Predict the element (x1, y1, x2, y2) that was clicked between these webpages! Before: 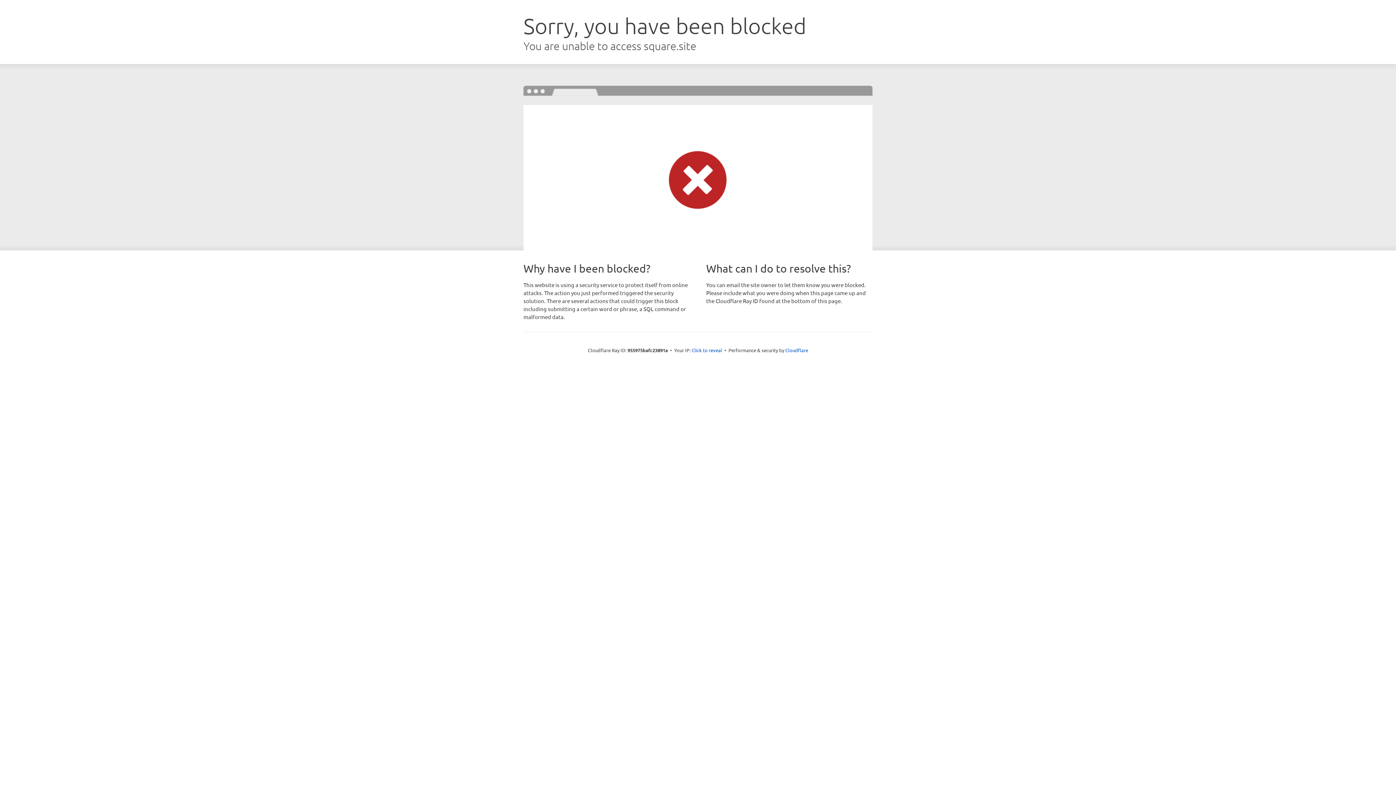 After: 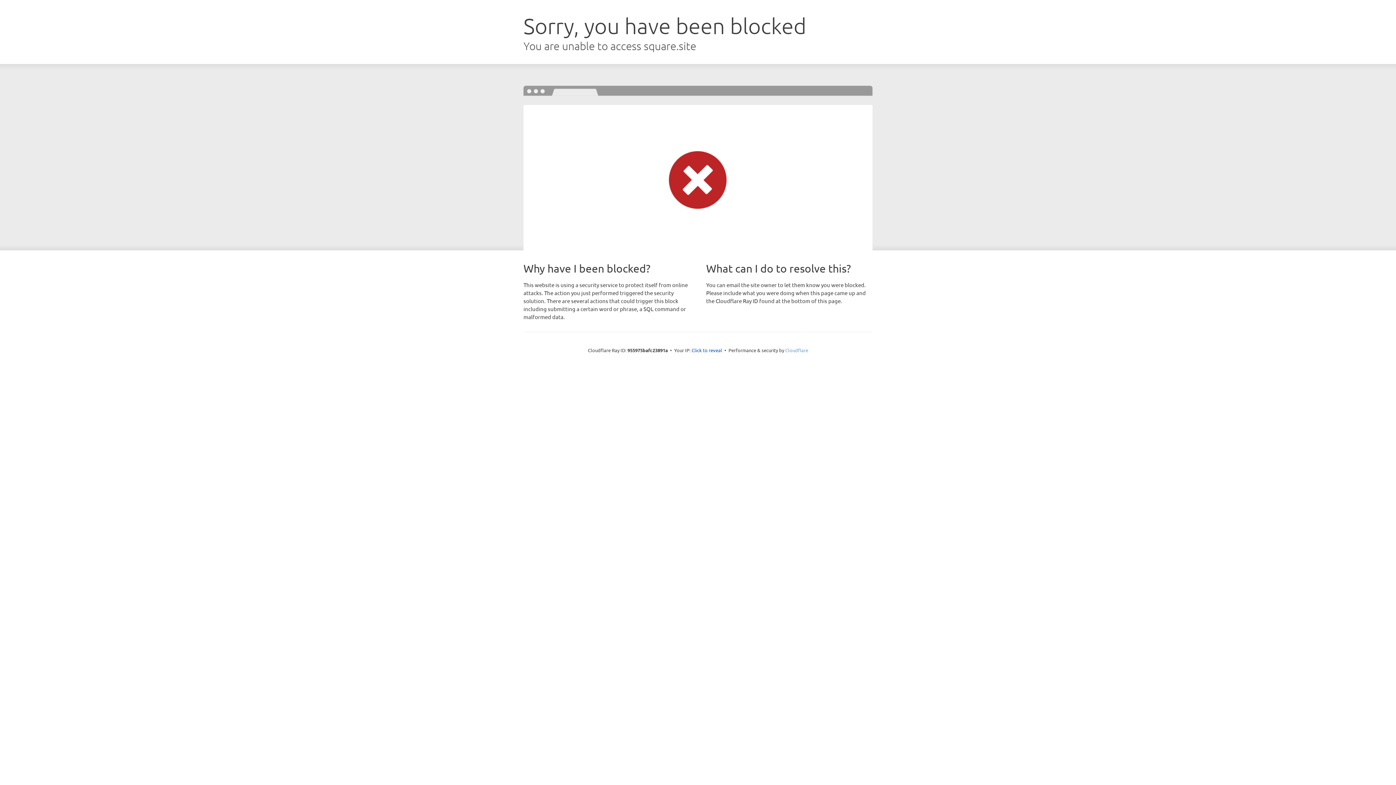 Action: bbox: (785, 347, 808, 353) label: Cloudflare